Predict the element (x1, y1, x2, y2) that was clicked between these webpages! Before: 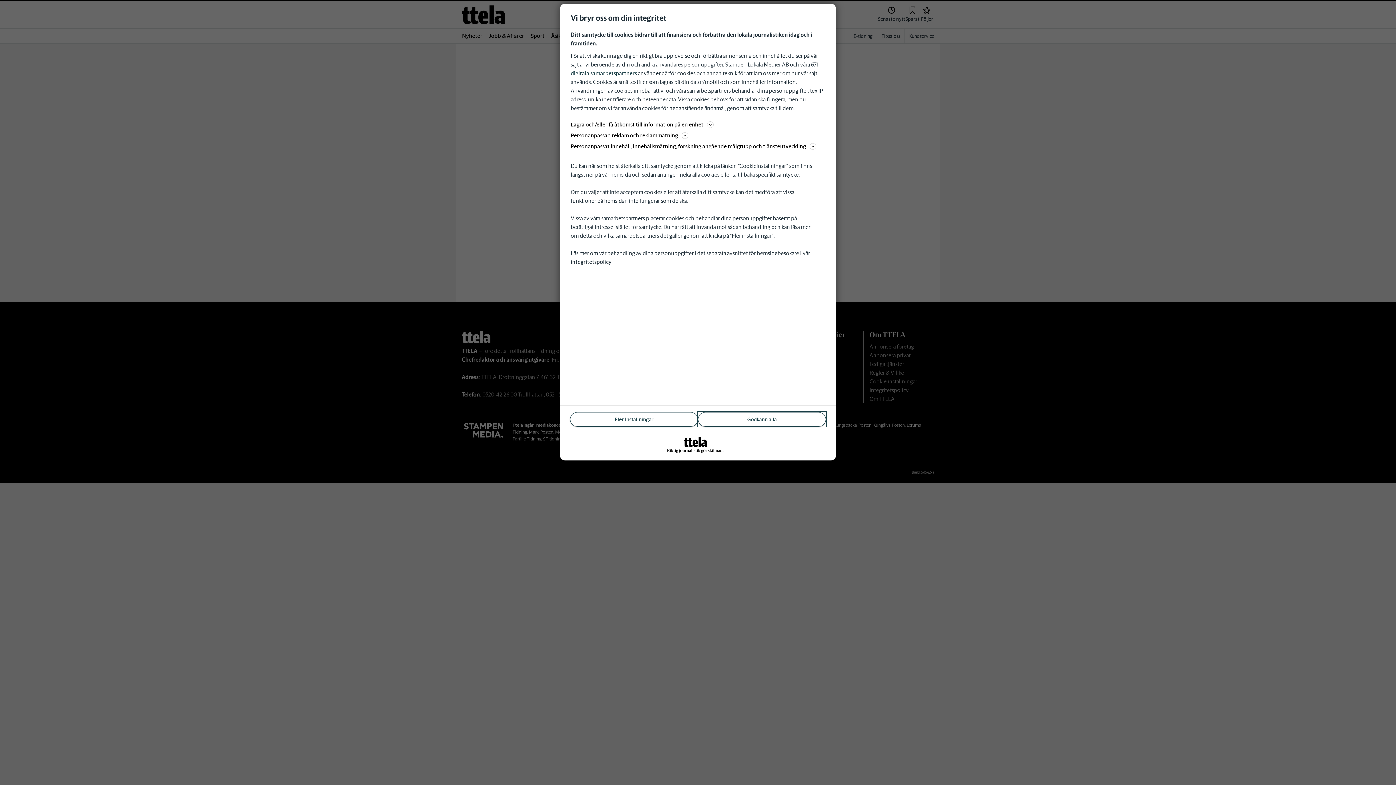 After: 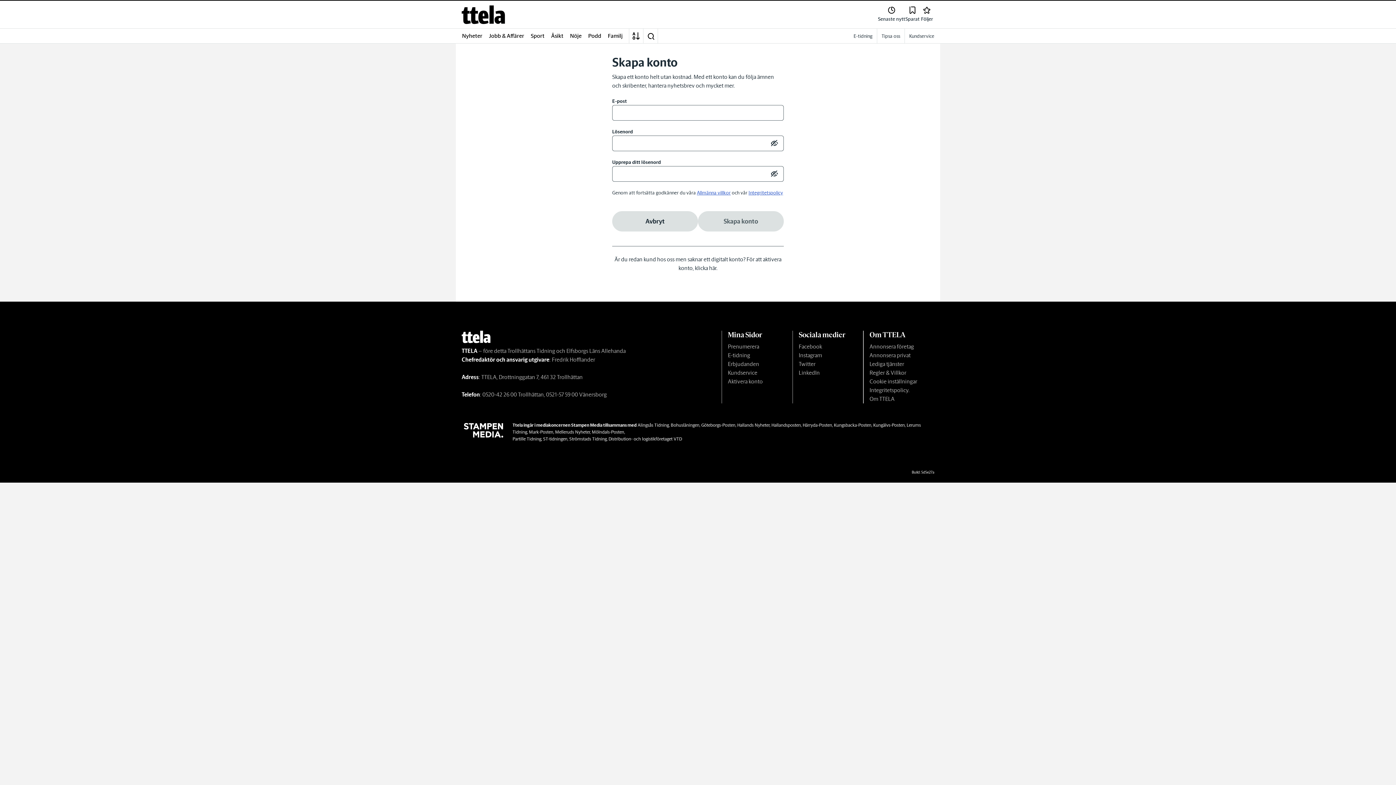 Action: label: Godkänn alla bbox: (698, 412, 826, 426)